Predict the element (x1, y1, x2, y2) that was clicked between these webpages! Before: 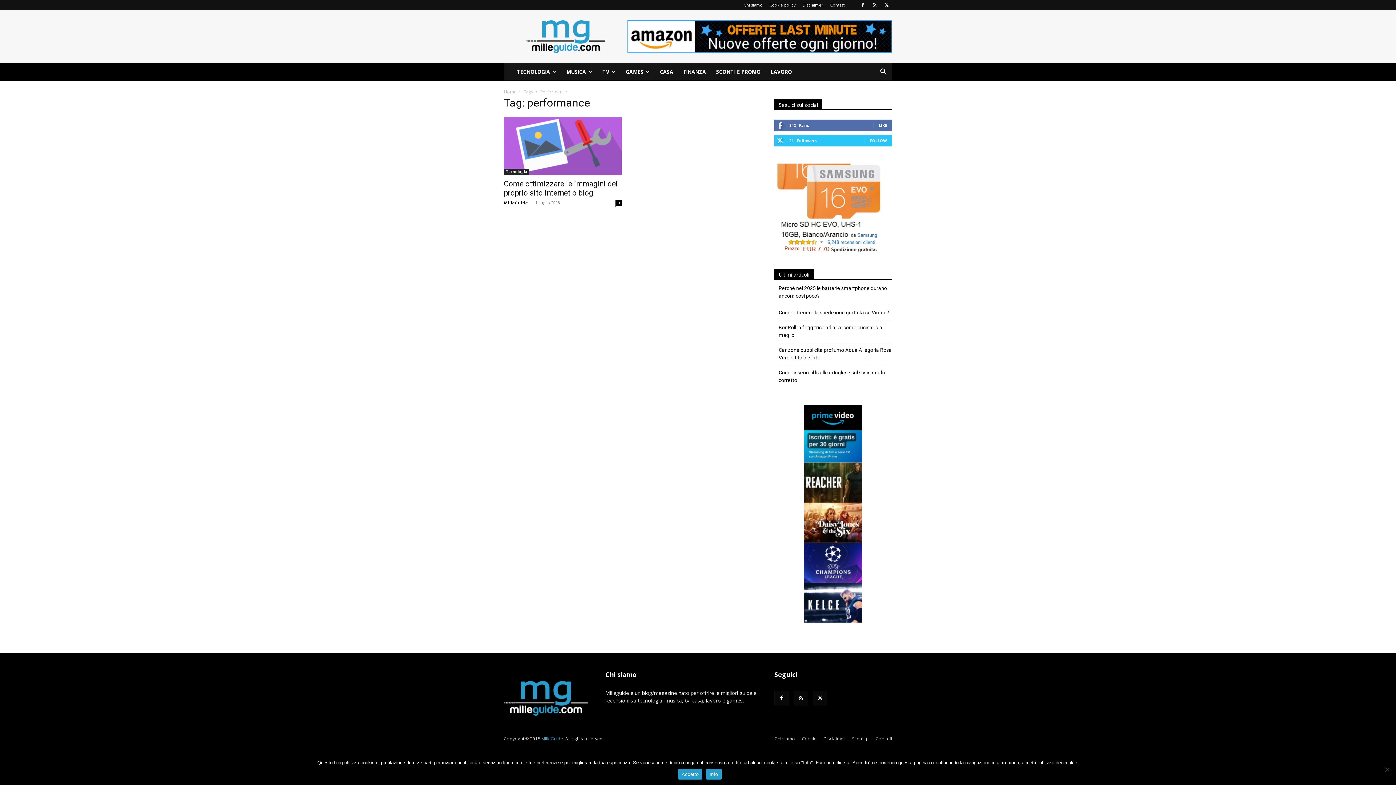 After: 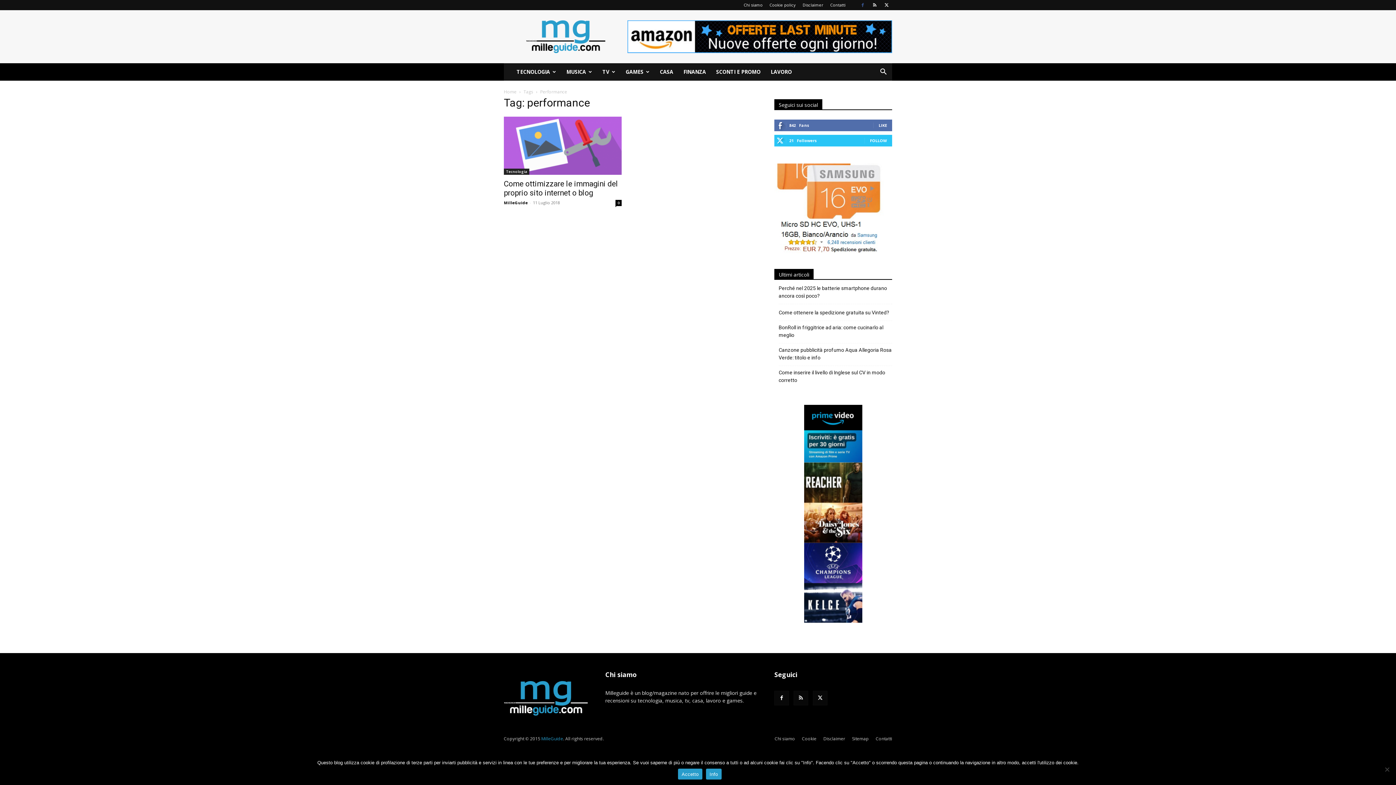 Action: bbox: (857, 0, 868, 10)